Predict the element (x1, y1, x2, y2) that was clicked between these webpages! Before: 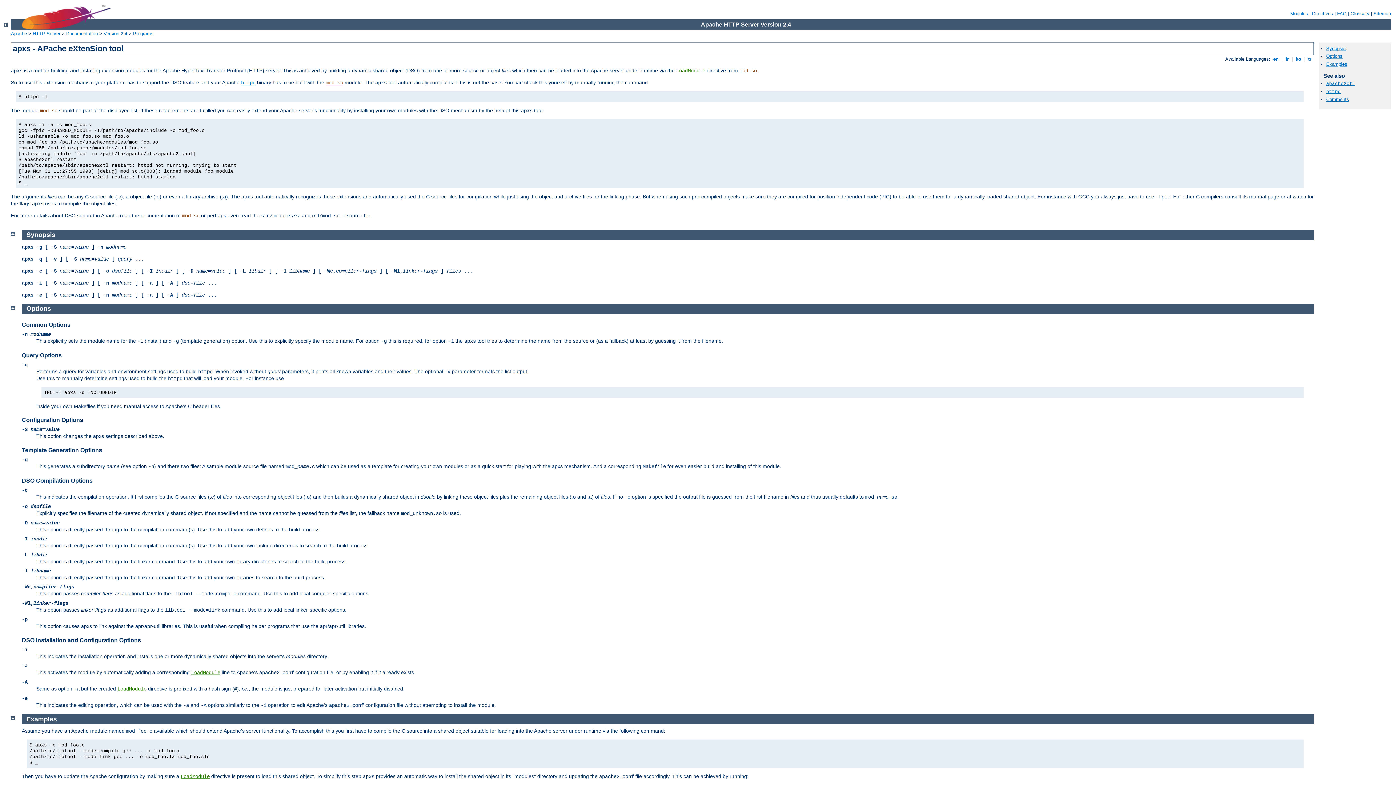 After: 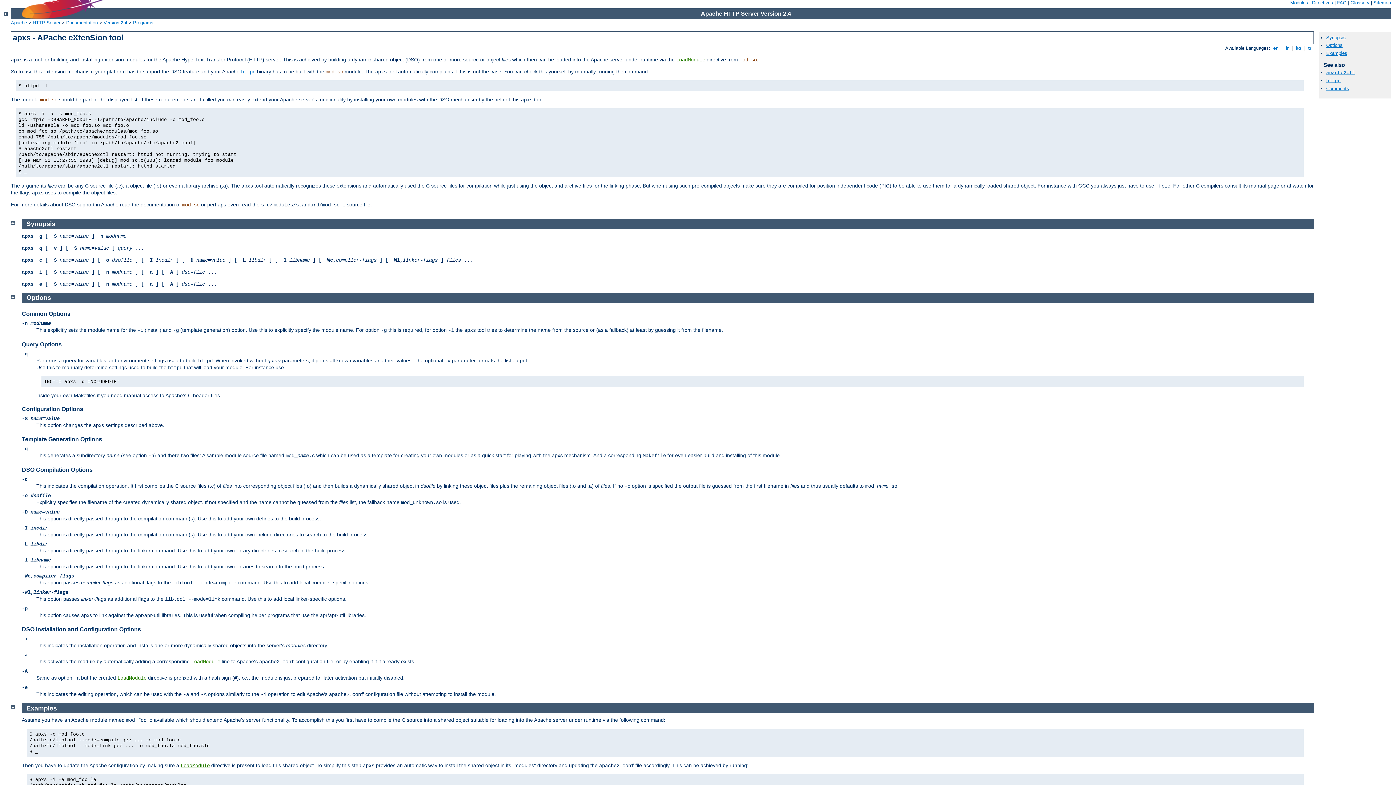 Action: bbox: (10, 304, 14, 310)